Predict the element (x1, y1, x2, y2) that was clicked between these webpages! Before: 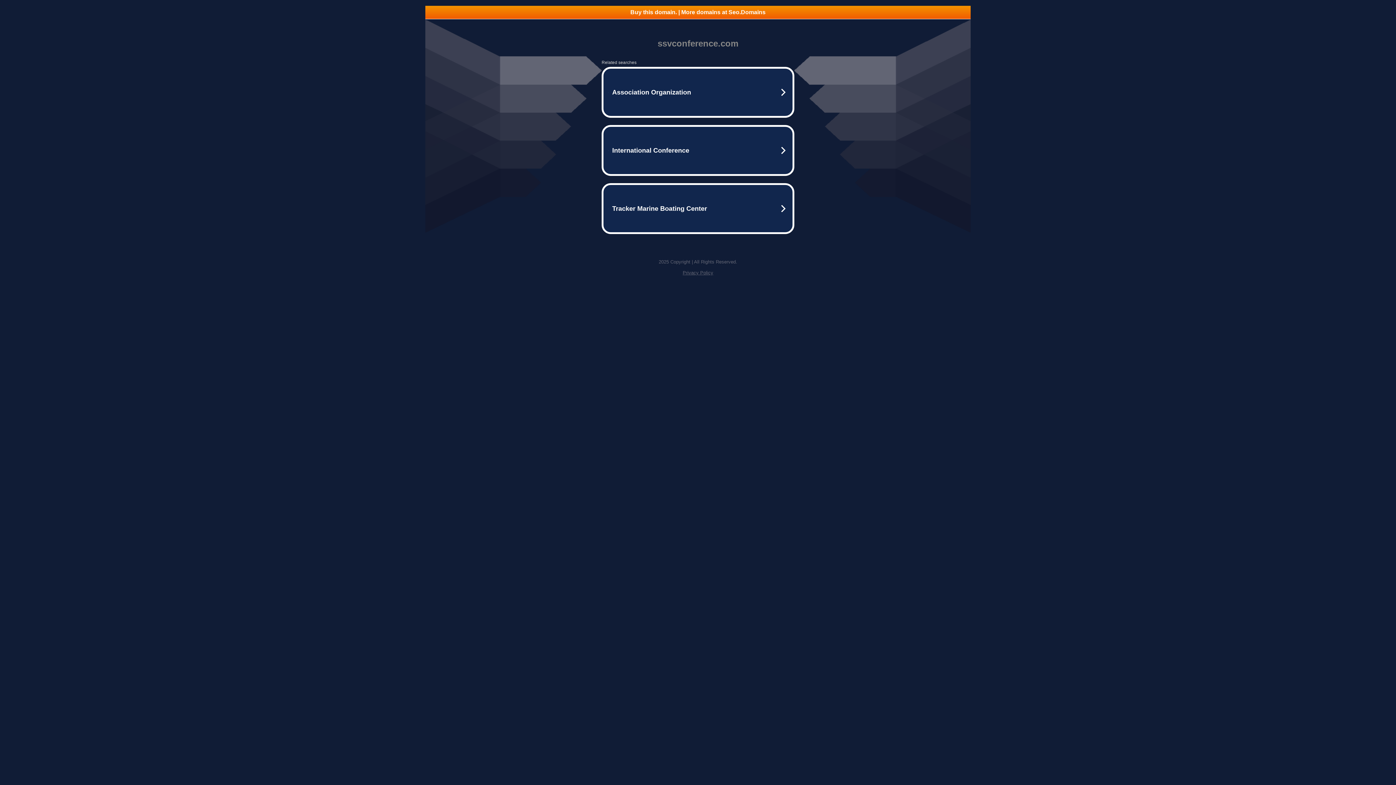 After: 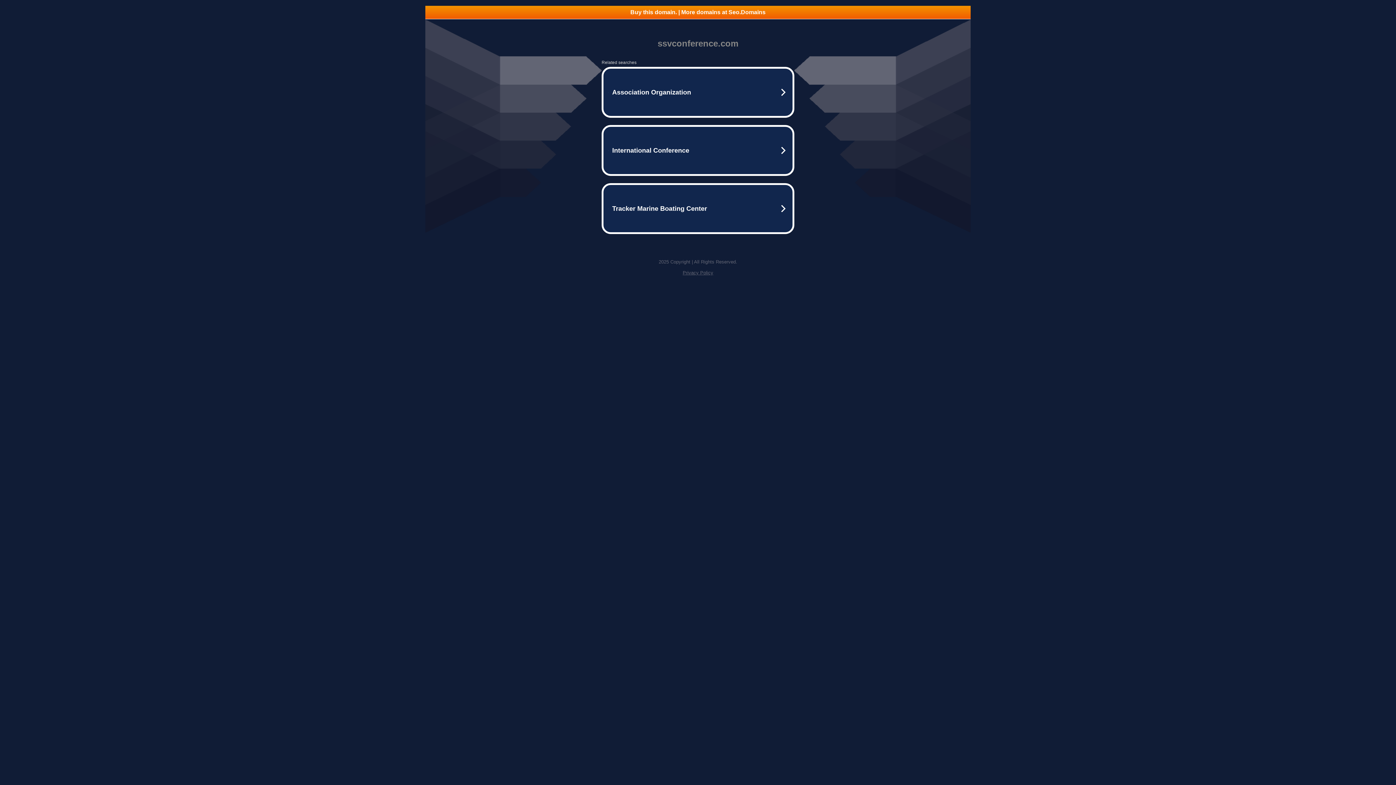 Action: bbox: (425, 5, 970, 18) label: Buy this domain. | More domains at Seo.Domains